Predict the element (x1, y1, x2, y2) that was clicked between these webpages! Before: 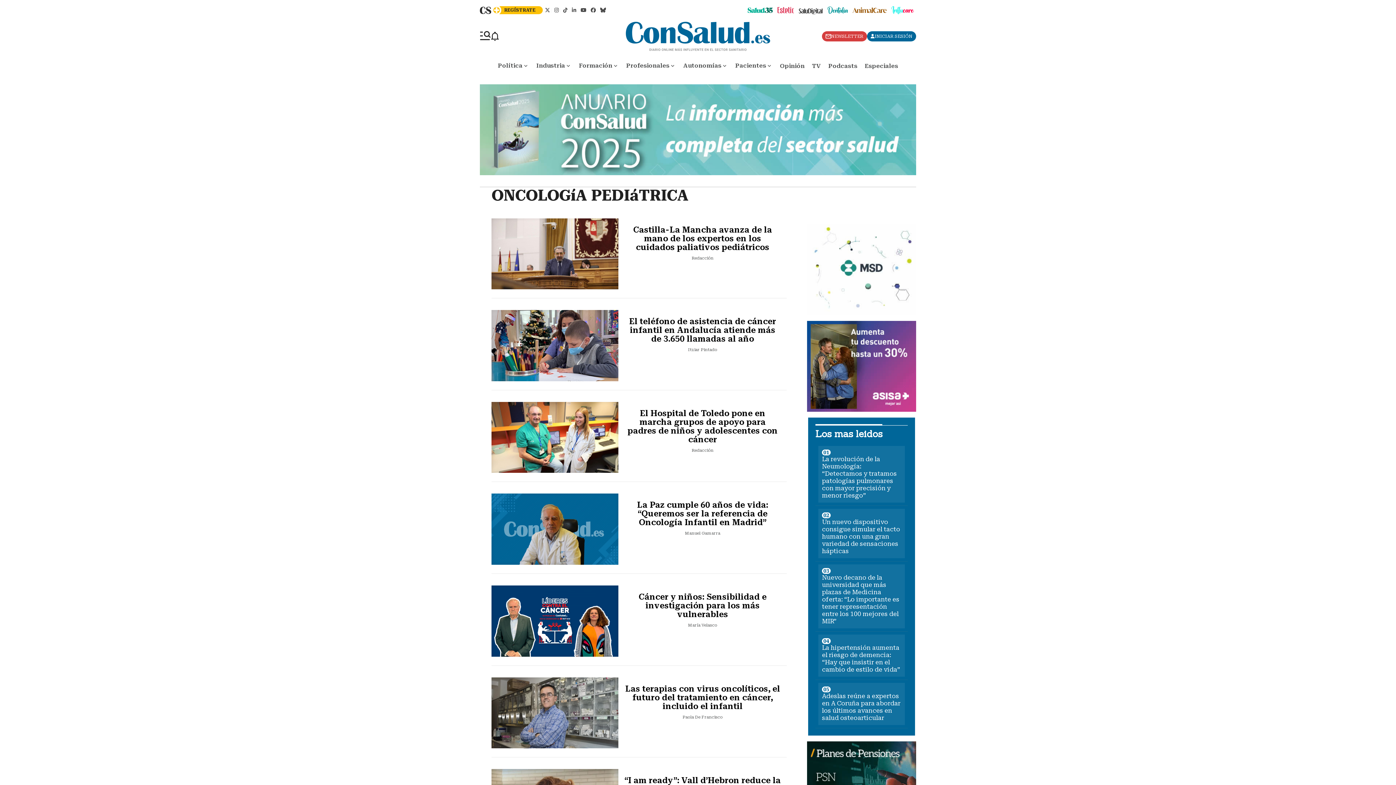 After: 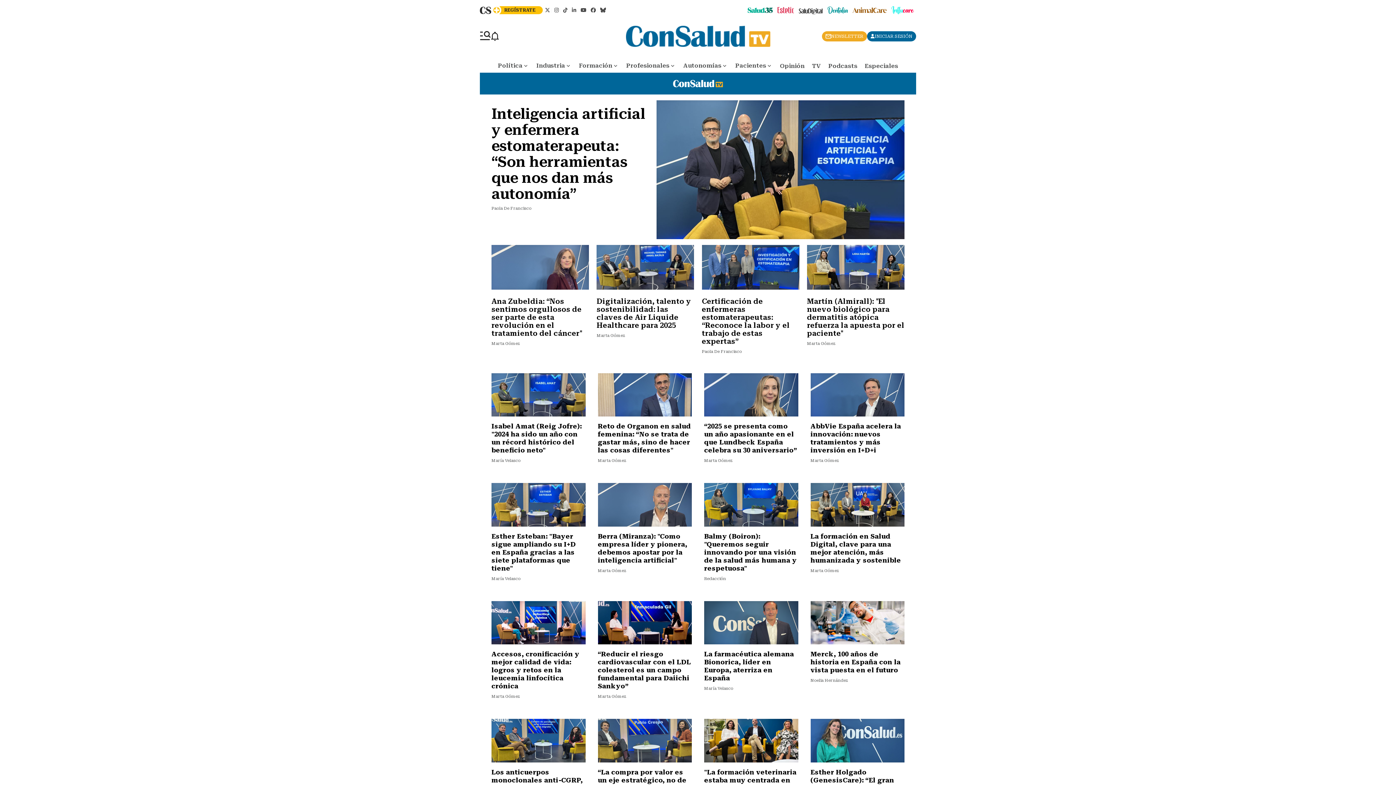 Action: bbox: (808, 63, 824, 68) label: TV